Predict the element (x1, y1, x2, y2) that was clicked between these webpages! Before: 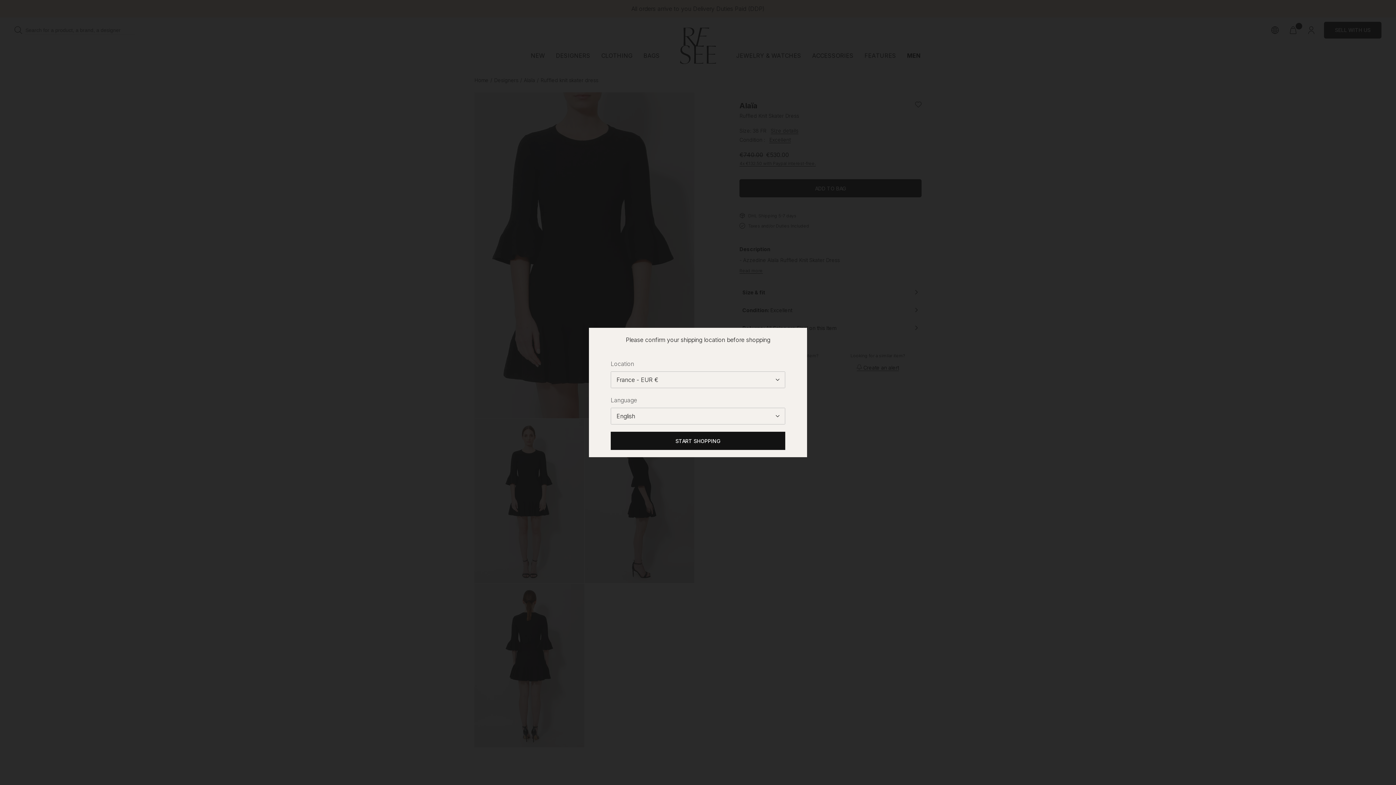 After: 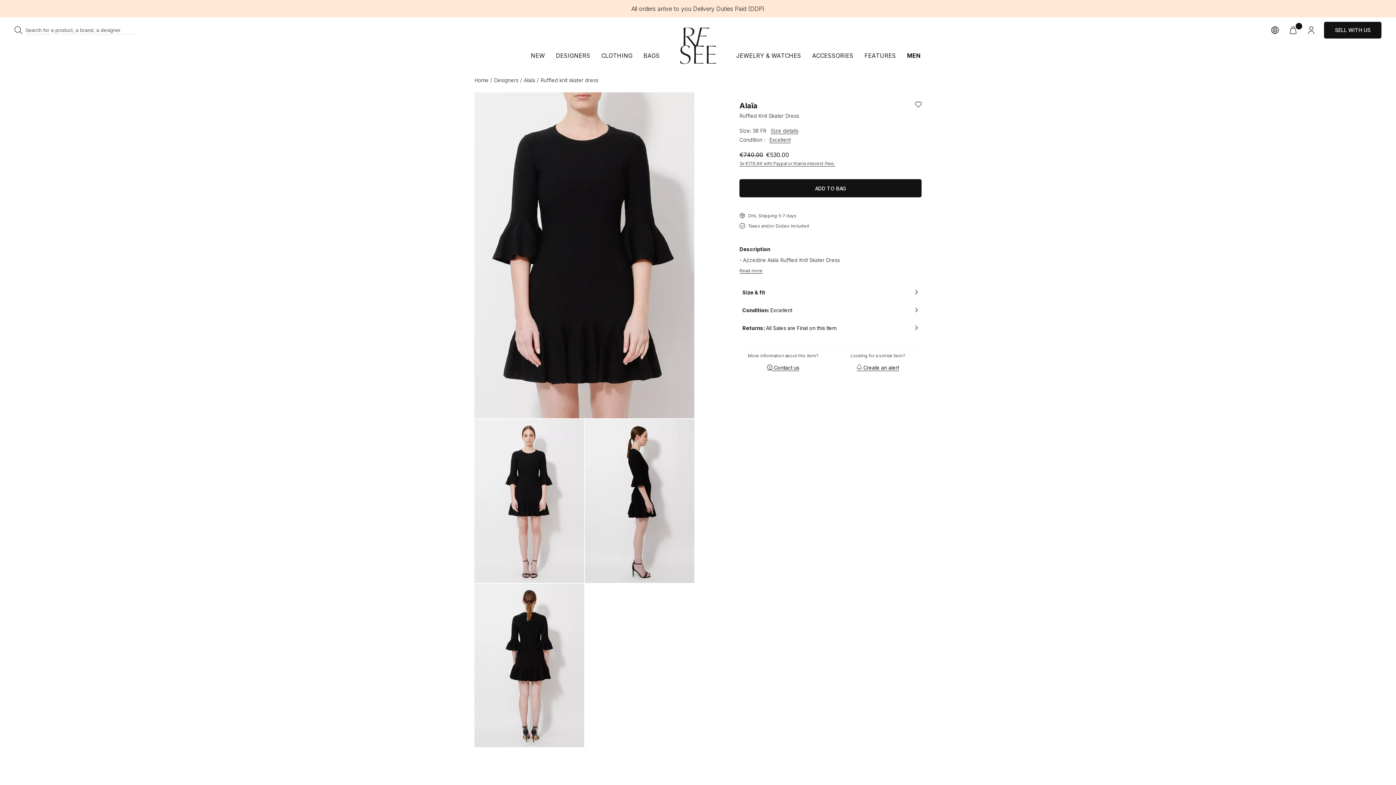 Action: label: START SHOPPING bbox: (610, 432, 785, 450)